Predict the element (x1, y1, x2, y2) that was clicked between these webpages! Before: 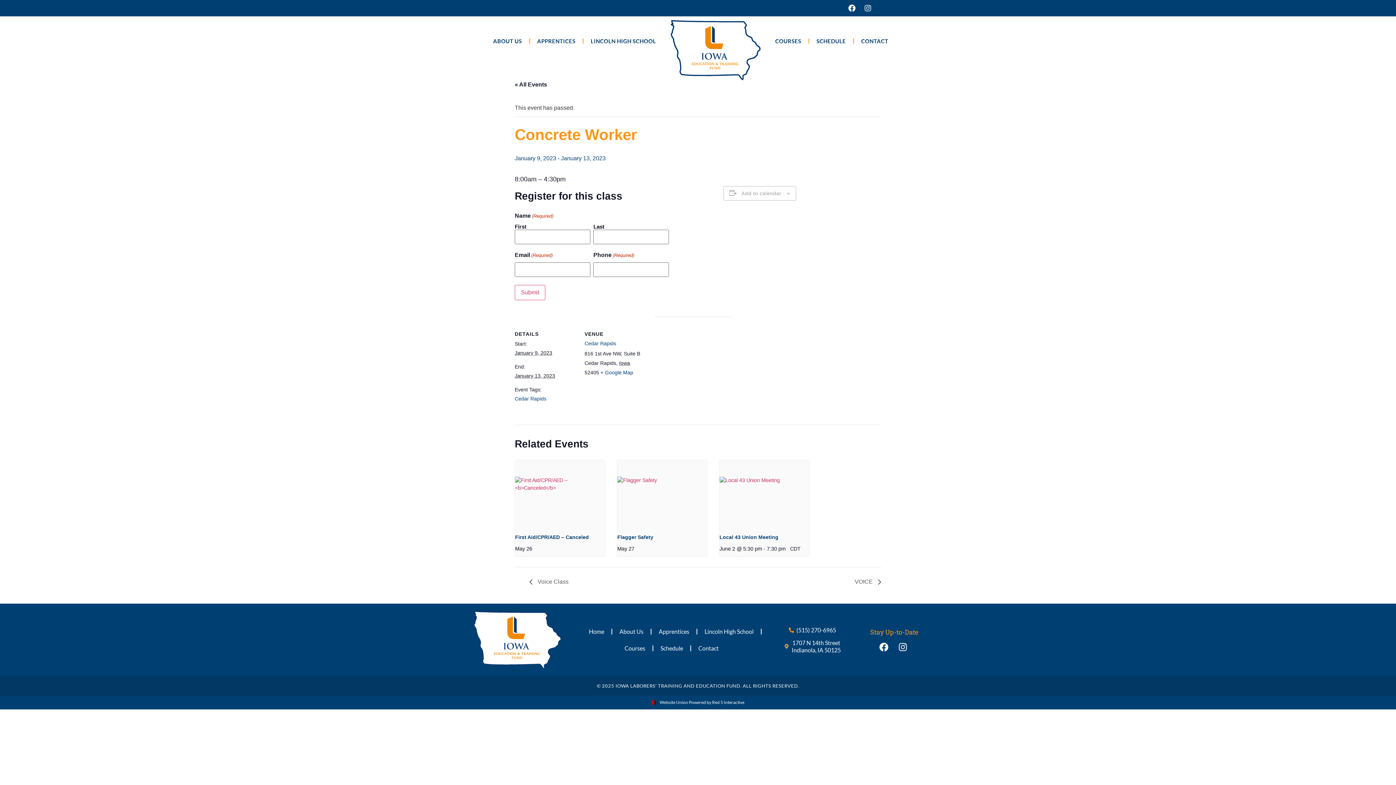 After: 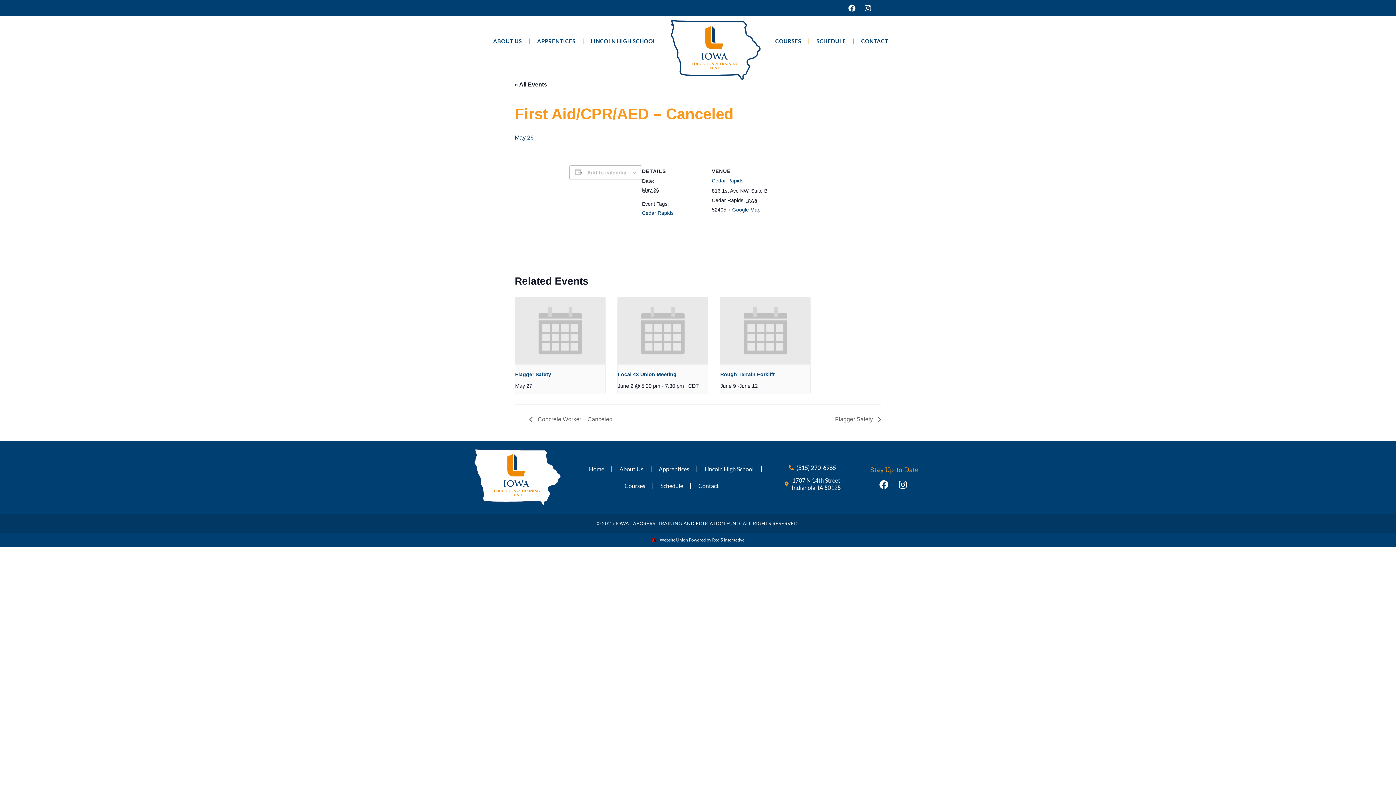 Action: label: First Aid/CPR/AED – Canceled bbox: (515, 534, 589, 540)